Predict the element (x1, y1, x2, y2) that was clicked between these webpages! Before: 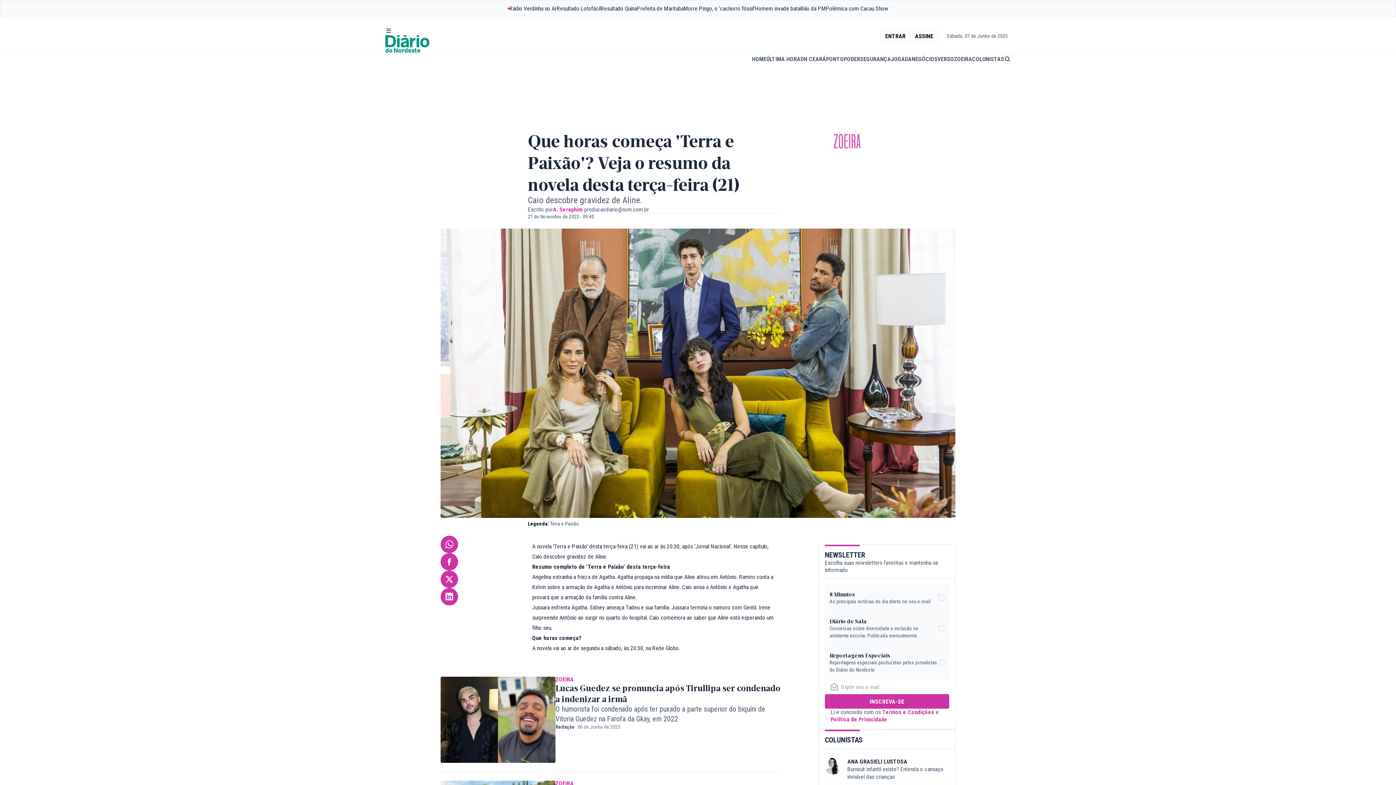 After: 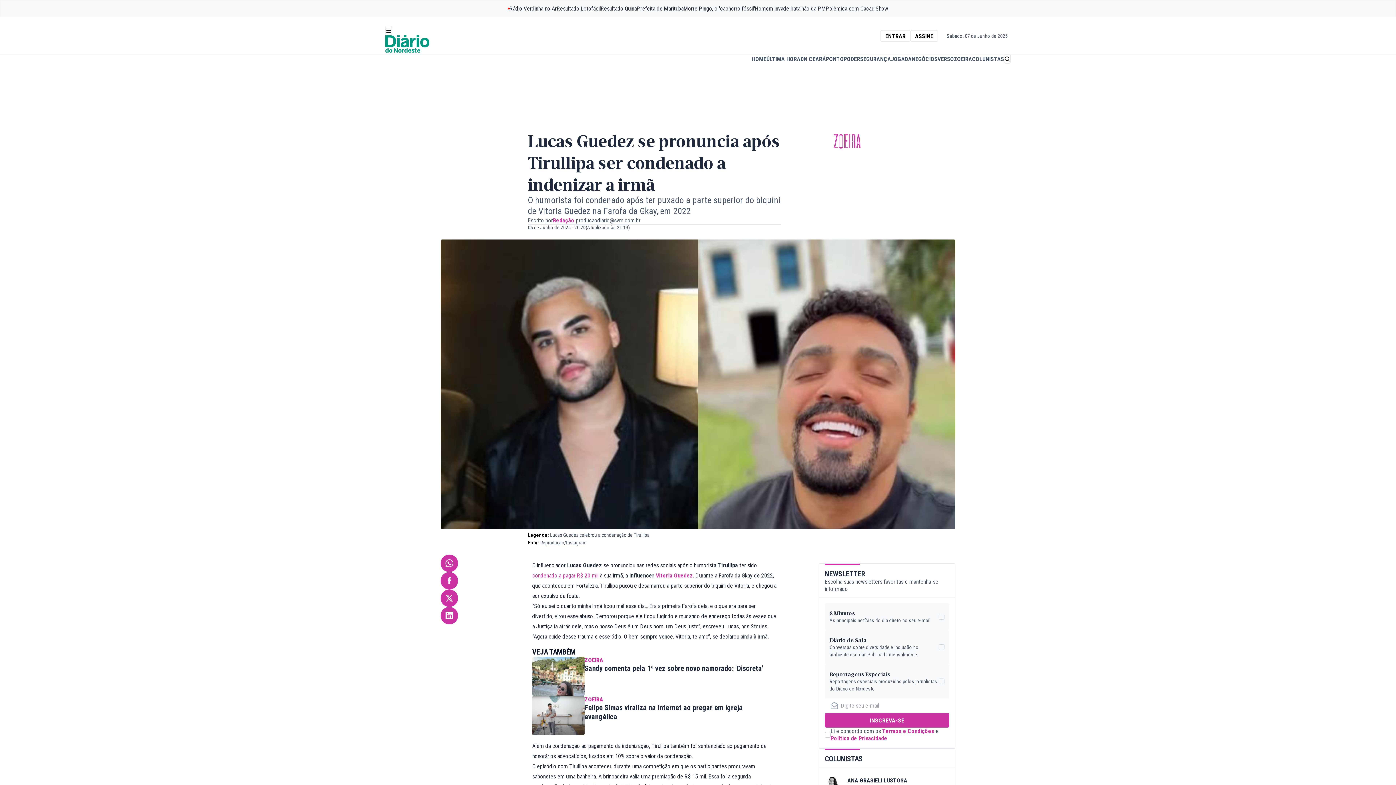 Action: label: Lucas Guedez se pronuncia após Tirullipa ser condenado a indenizar a irmã bbox: (555, 683, 781, 724)